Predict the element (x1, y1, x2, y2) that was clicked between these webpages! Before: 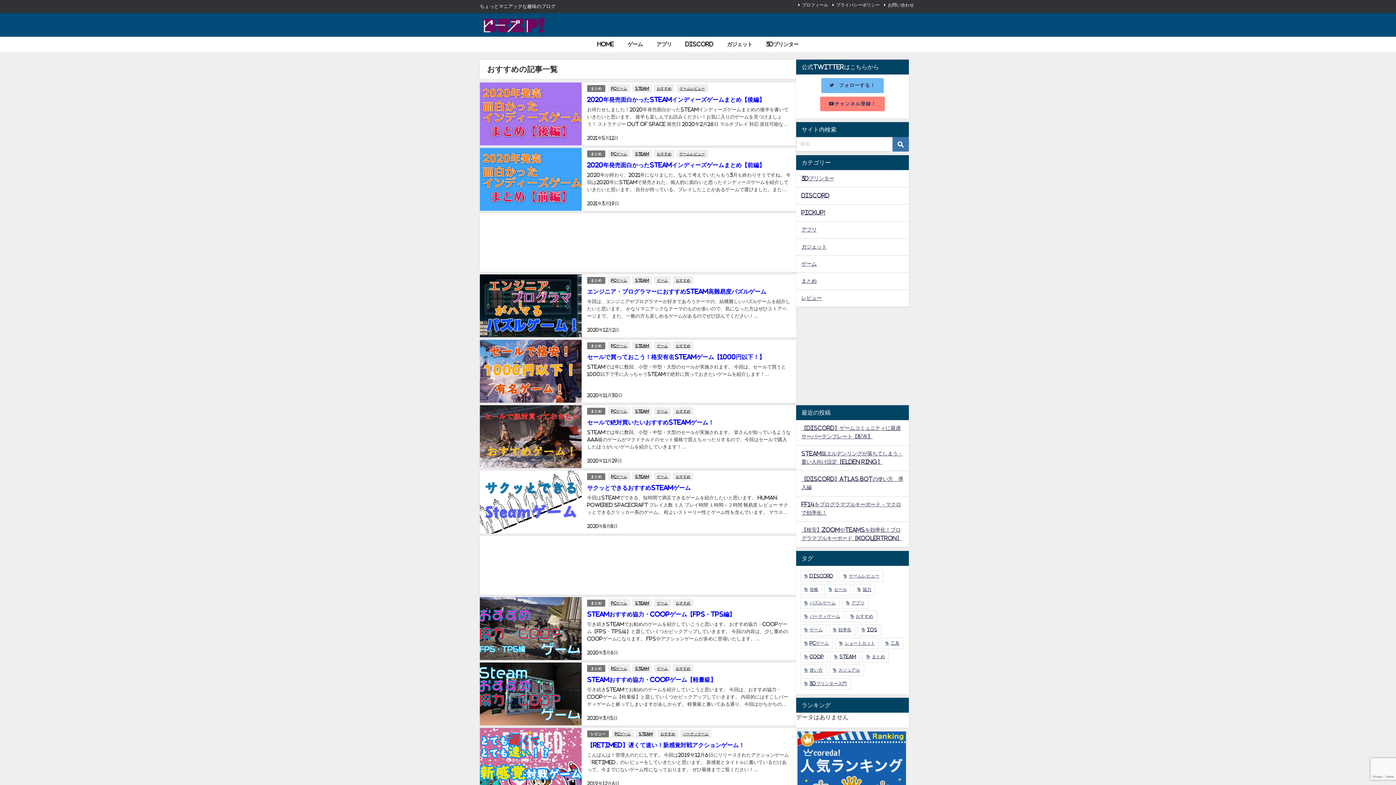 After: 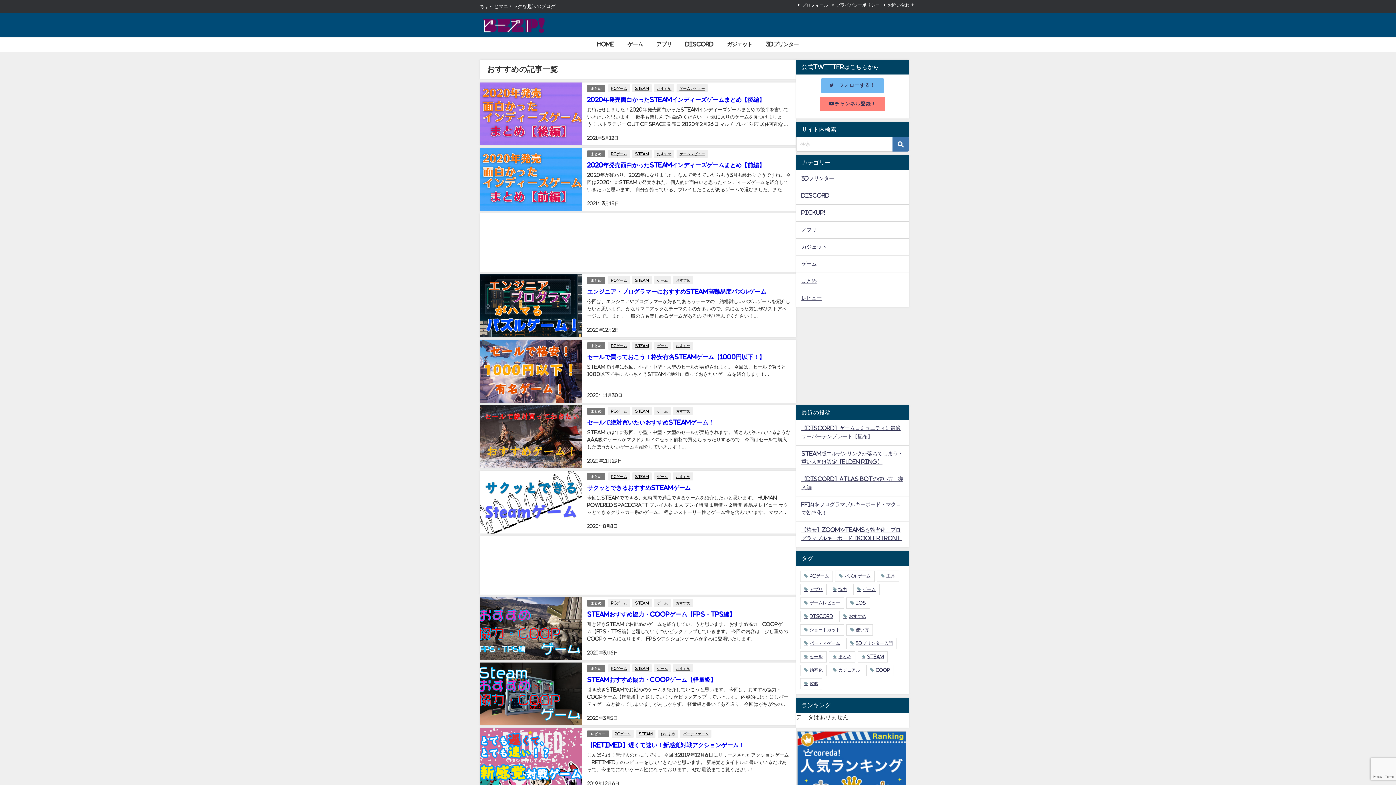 Action: label: おすすめ bbox: (673, 276, 693, 284)